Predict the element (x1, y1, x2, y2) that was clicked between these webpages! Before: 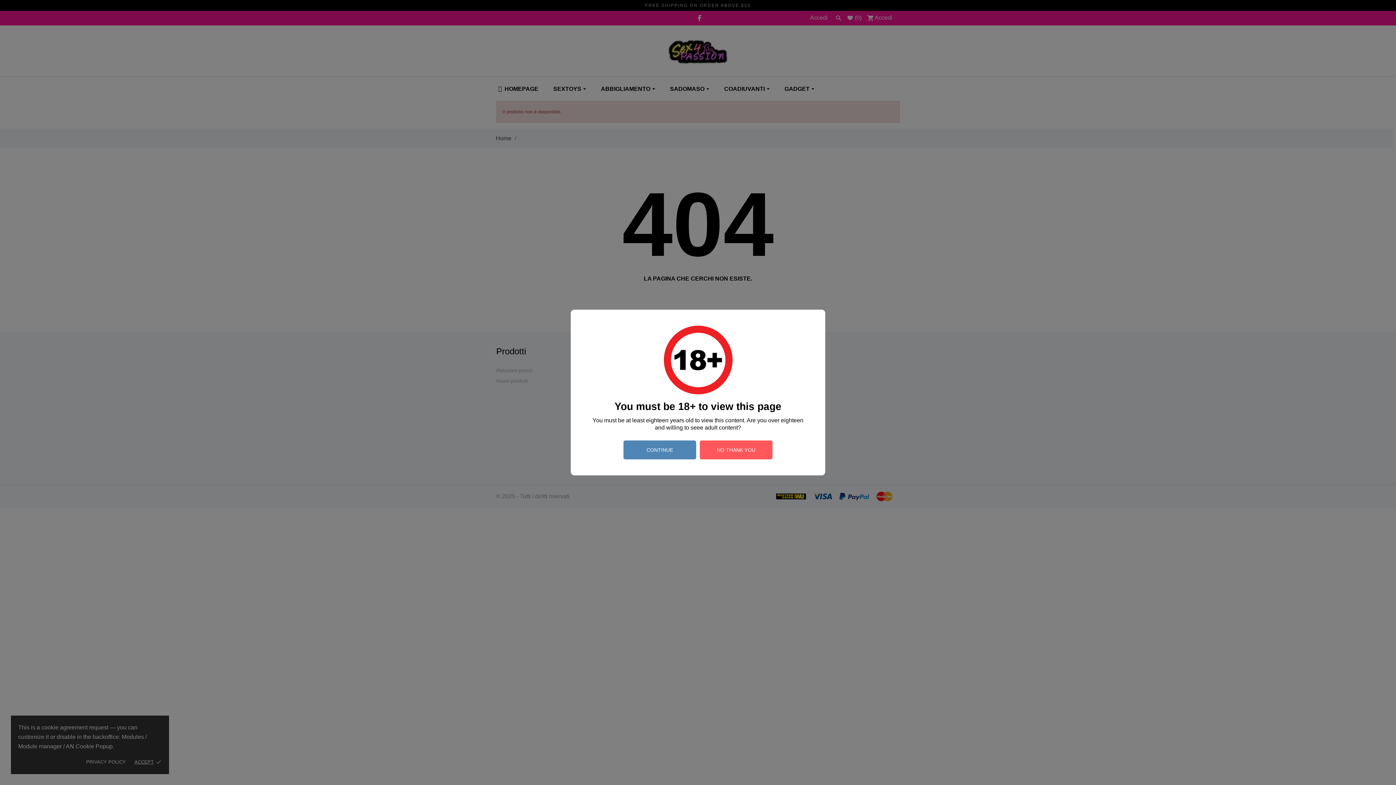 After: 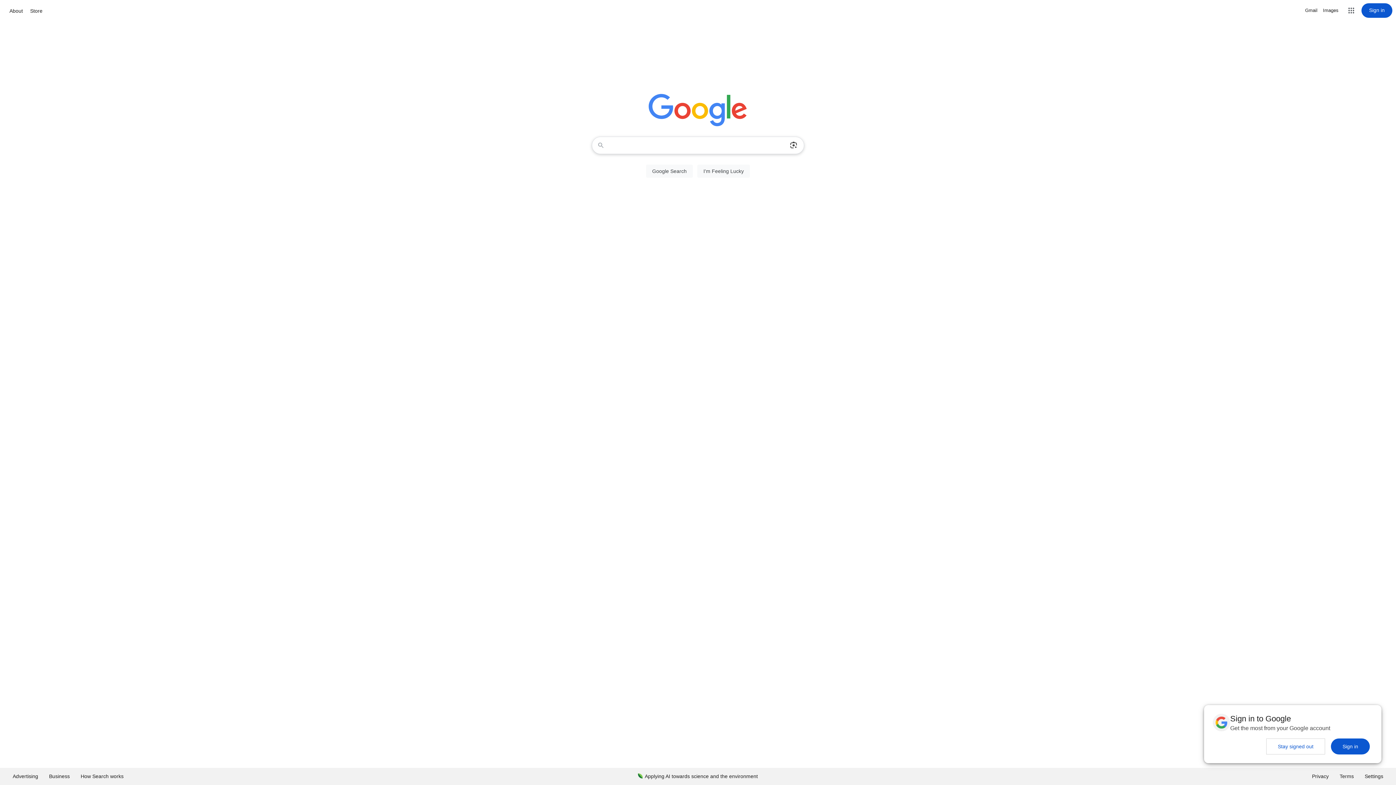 Action: label: NO THANK YOU bbox: (700, 440, 772, 459)